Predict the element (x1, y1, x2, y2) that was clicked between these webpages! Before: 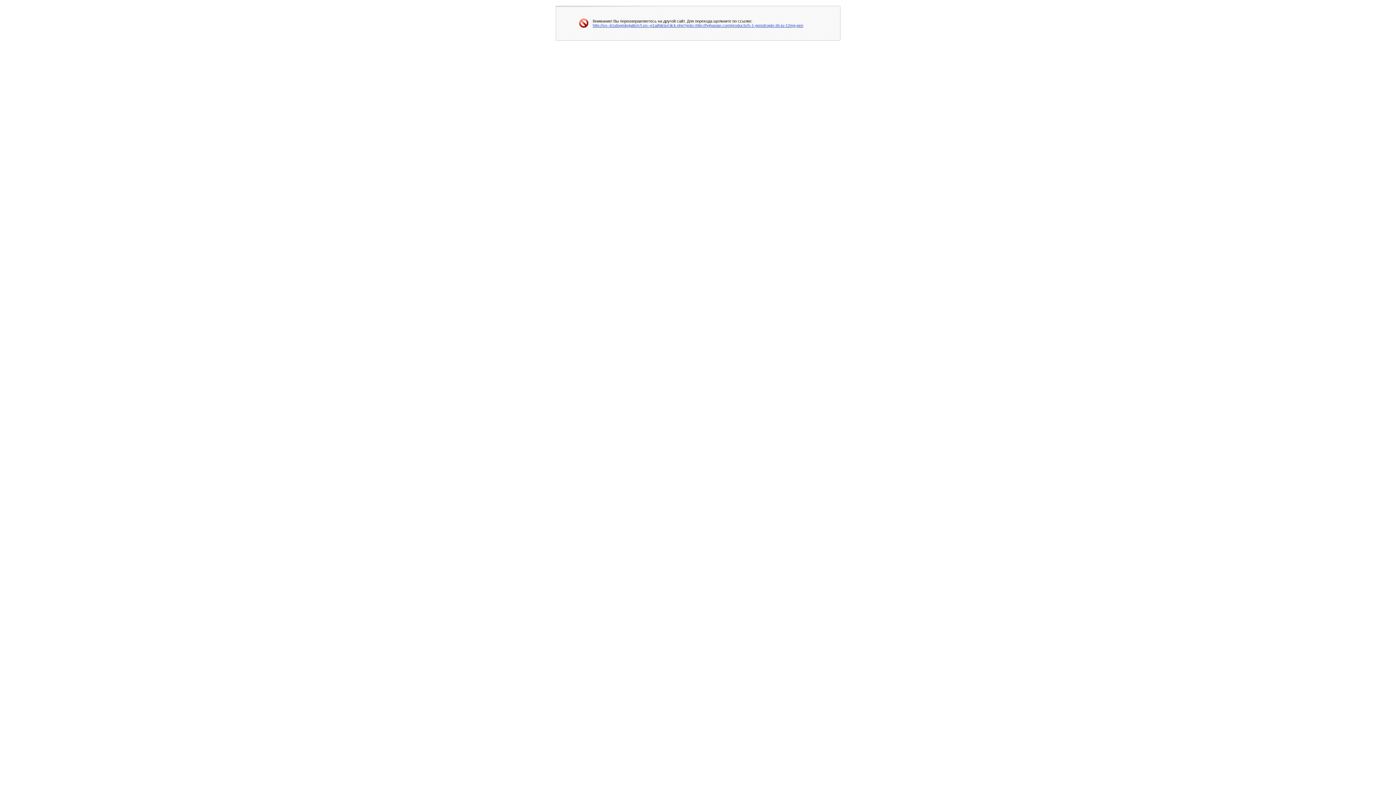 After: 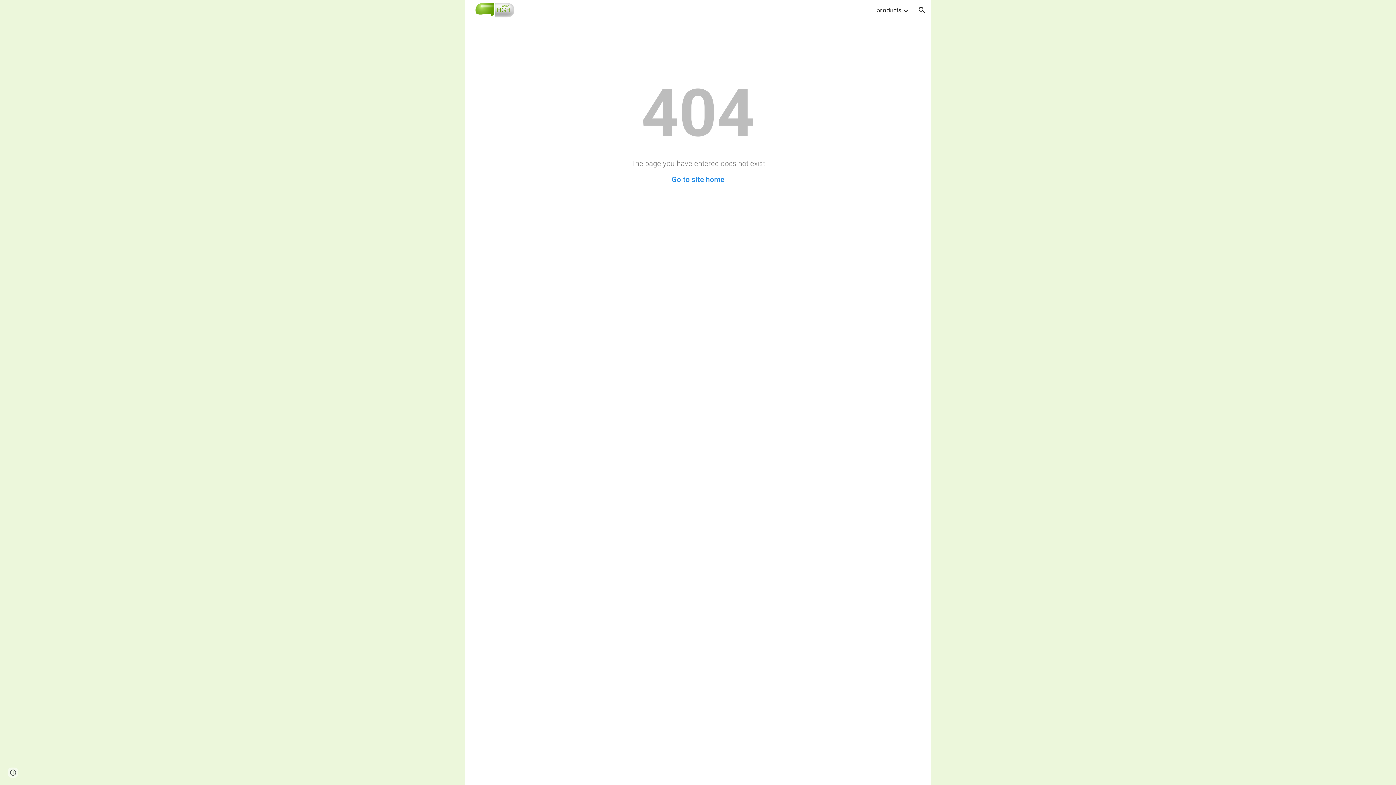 Action: bbox: (592, 23, 803, 27) label: http://xn--b1afagmkpjatkm7i.xn--p1ai/bitrix/click.php?goto=http://hghasian.com/products/5-1-genotropin-36-iu-12mg-pen